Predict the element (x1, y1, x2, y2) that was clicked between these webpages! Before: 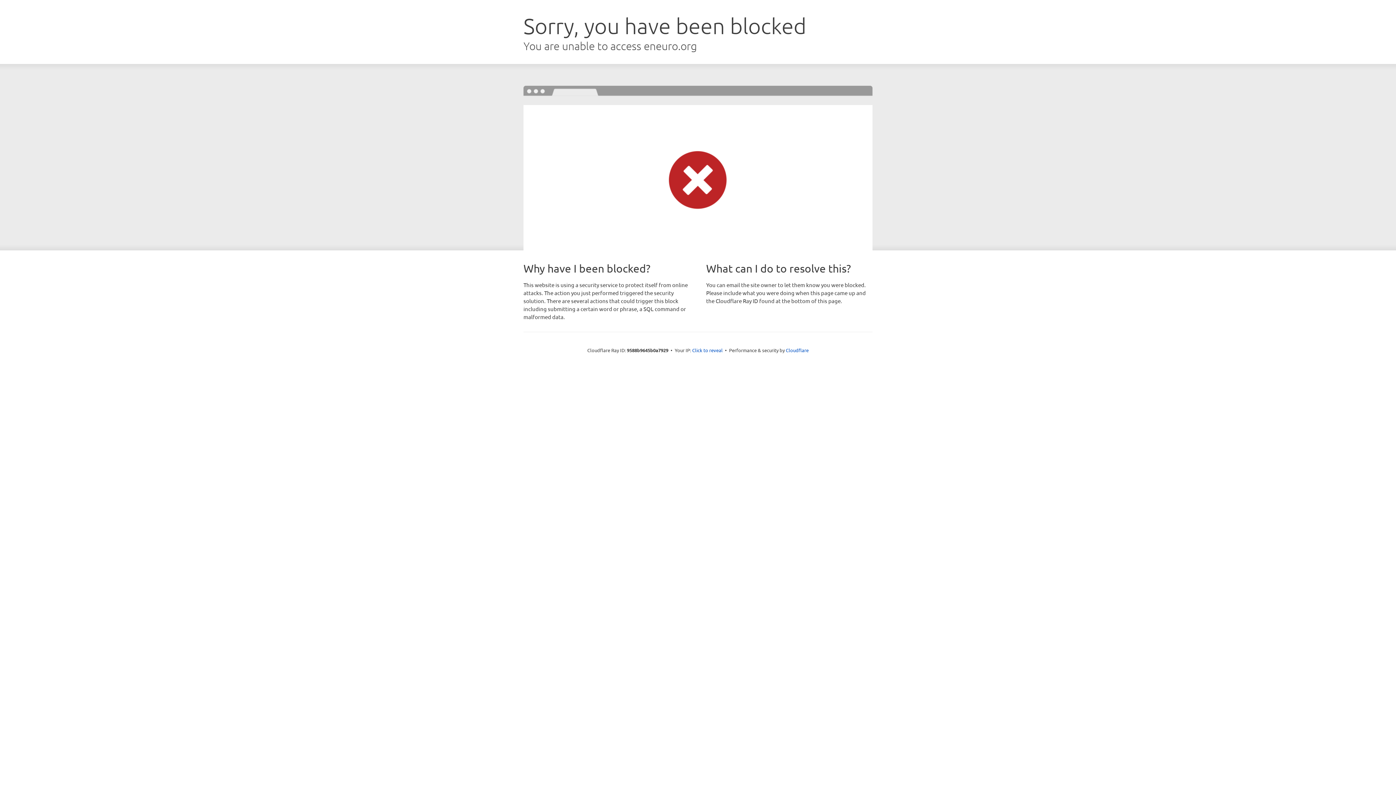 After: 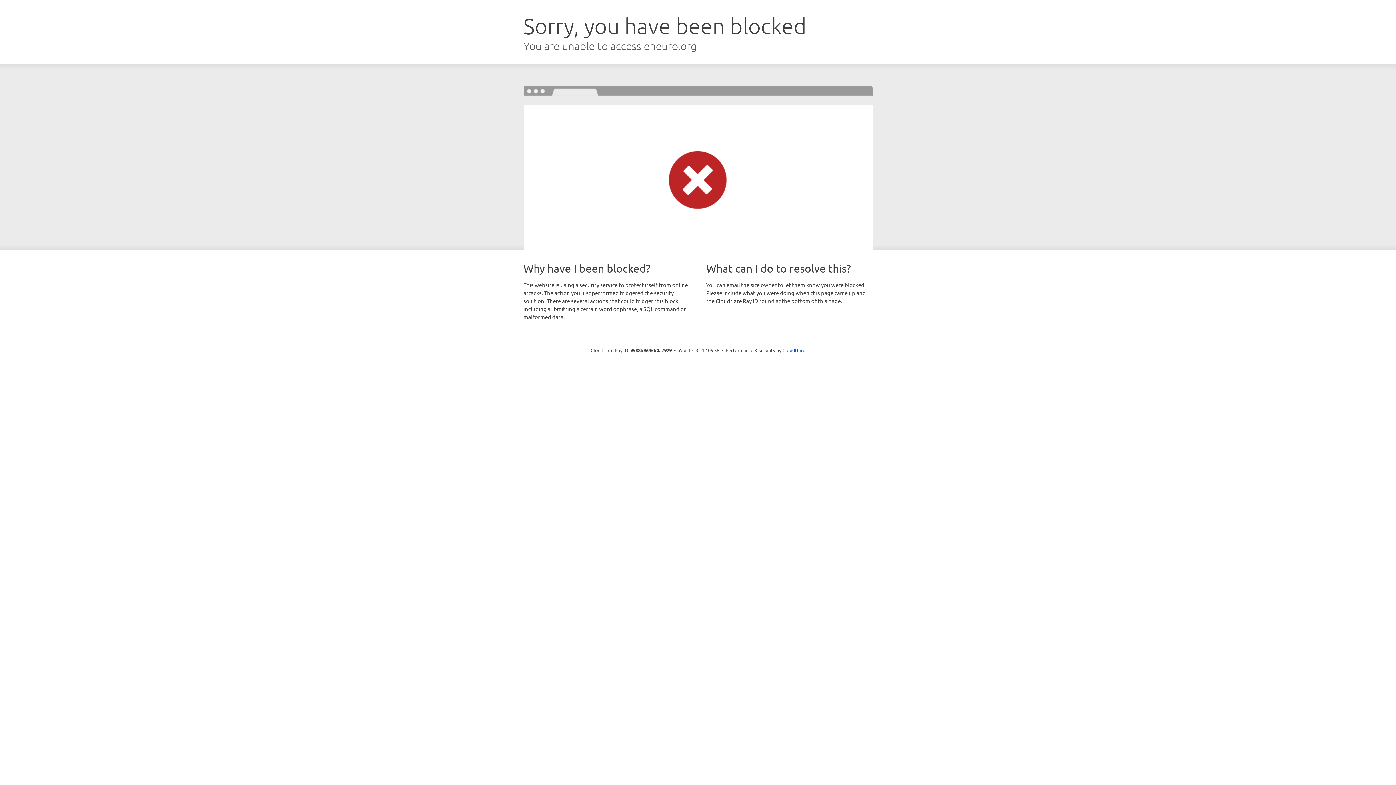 Action: label: Click to reveal bbox: (692, 346, 722, 353)